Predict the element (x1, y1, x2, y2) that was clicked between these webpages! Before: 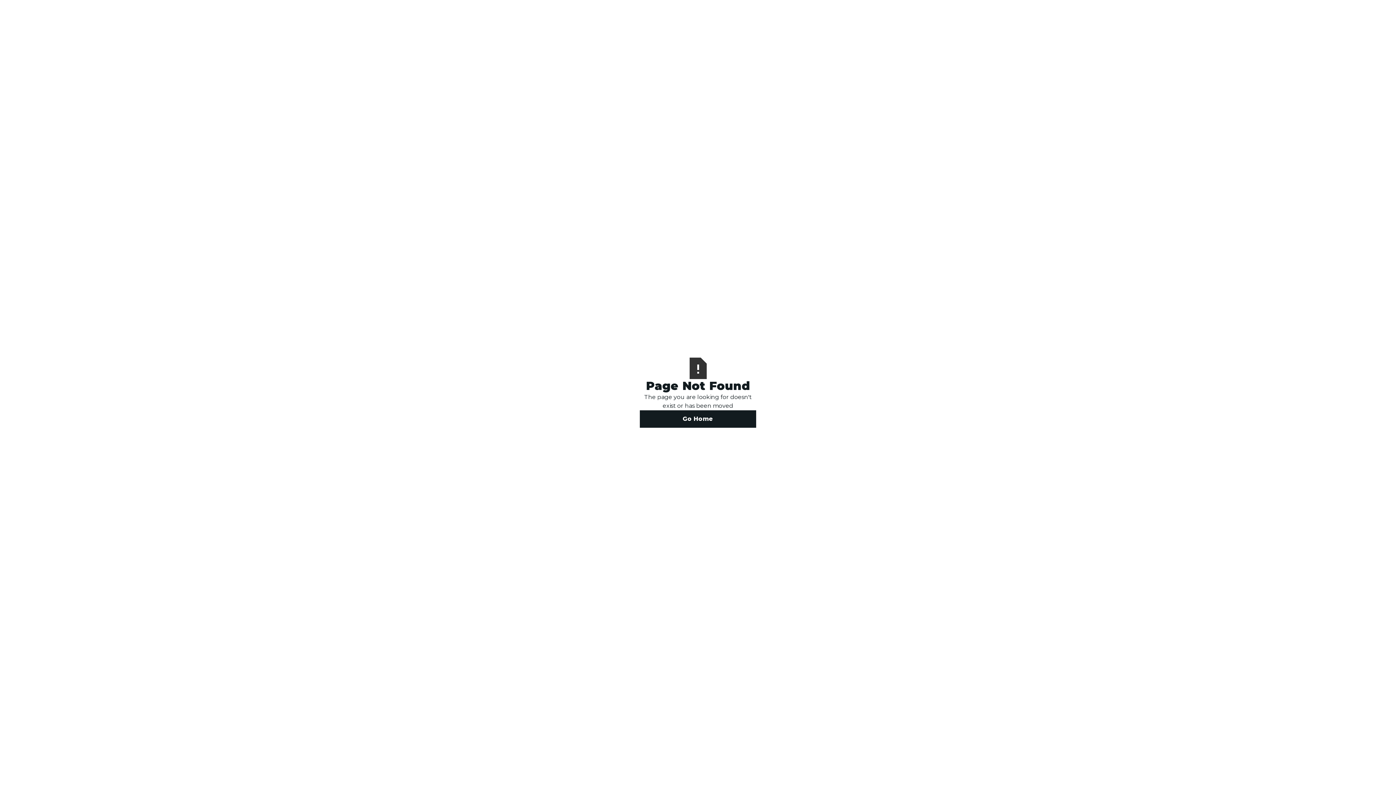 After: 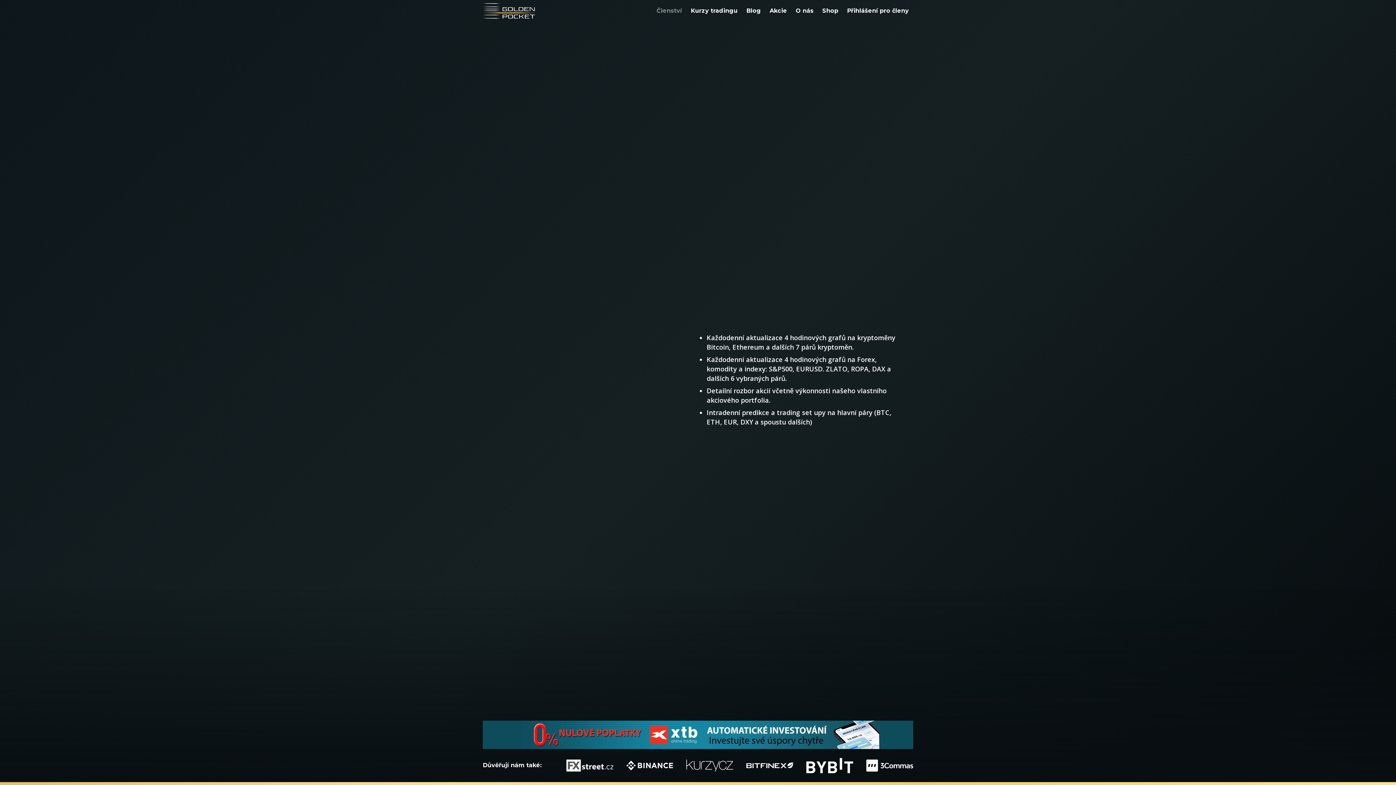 Action: label: Go Home bbox: (640, 410, 756, 427)